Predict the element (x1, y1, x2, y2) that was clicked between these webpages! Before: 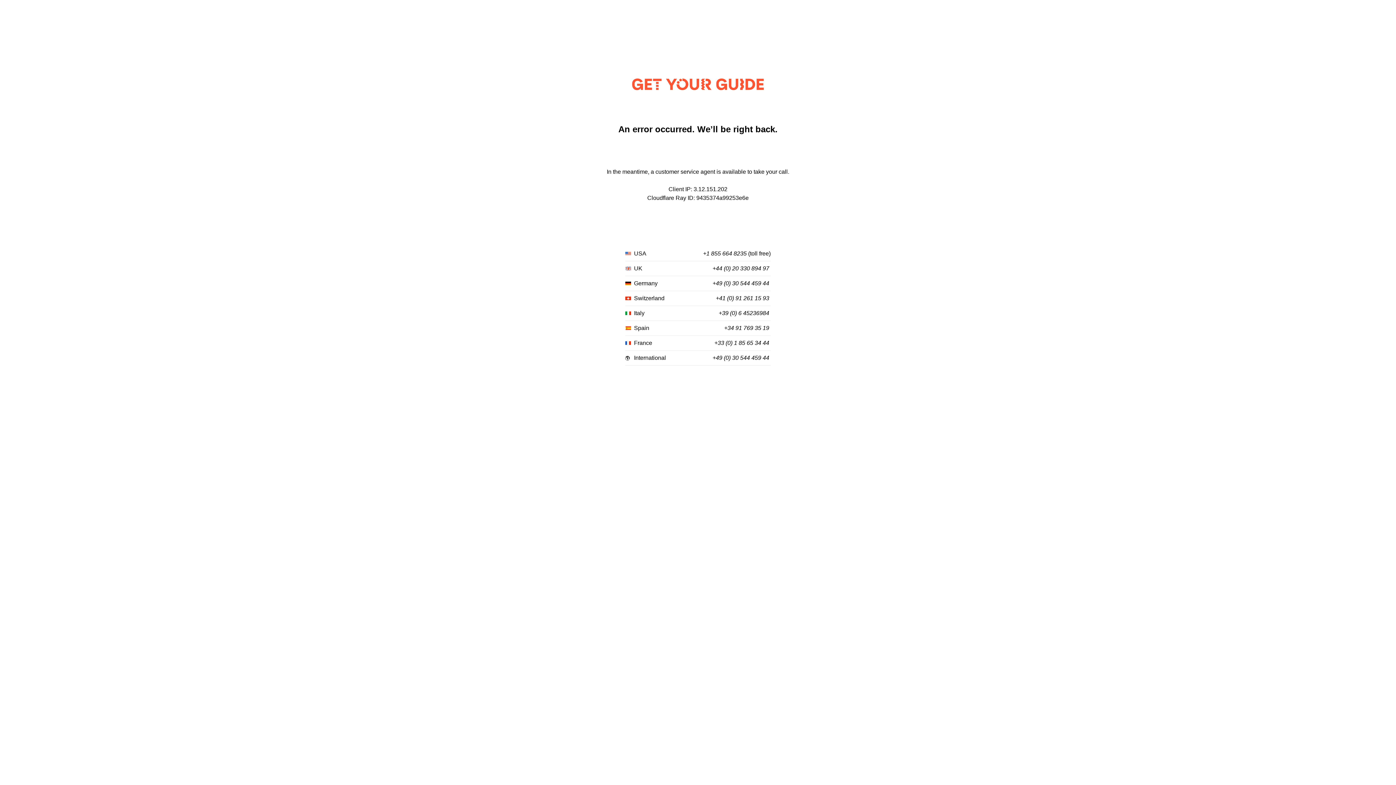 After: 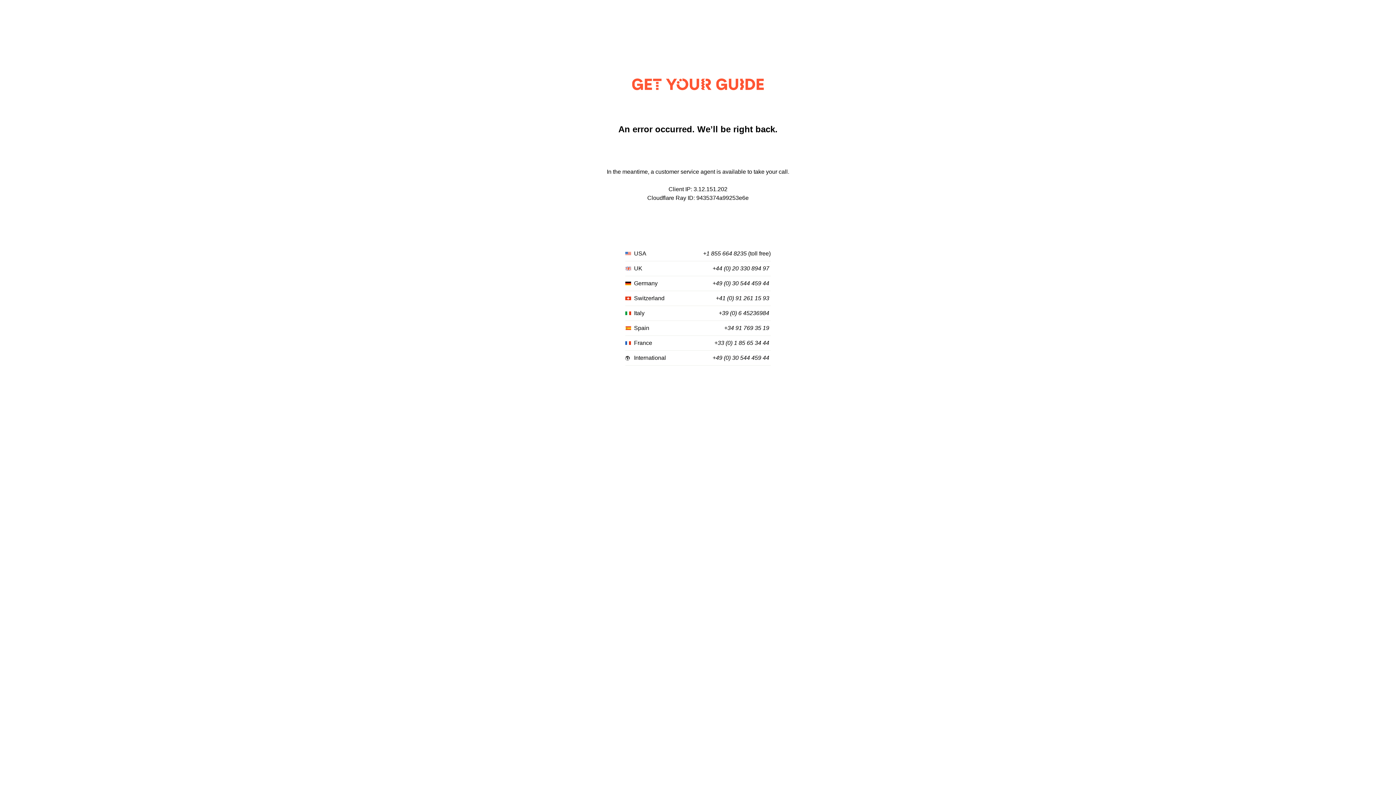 Action: label: +49 (0) 30 544 459 44 bbox: (712, 355, 769, 361)